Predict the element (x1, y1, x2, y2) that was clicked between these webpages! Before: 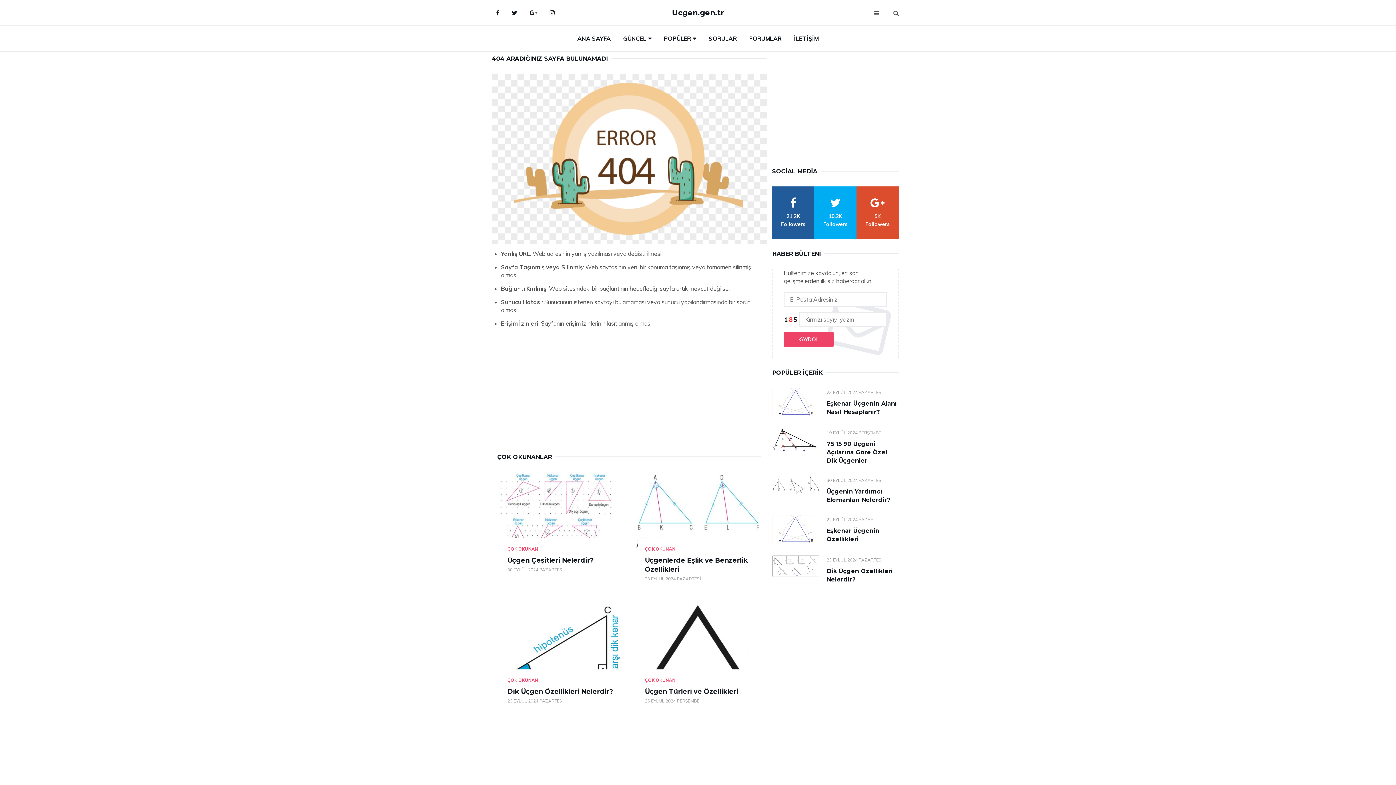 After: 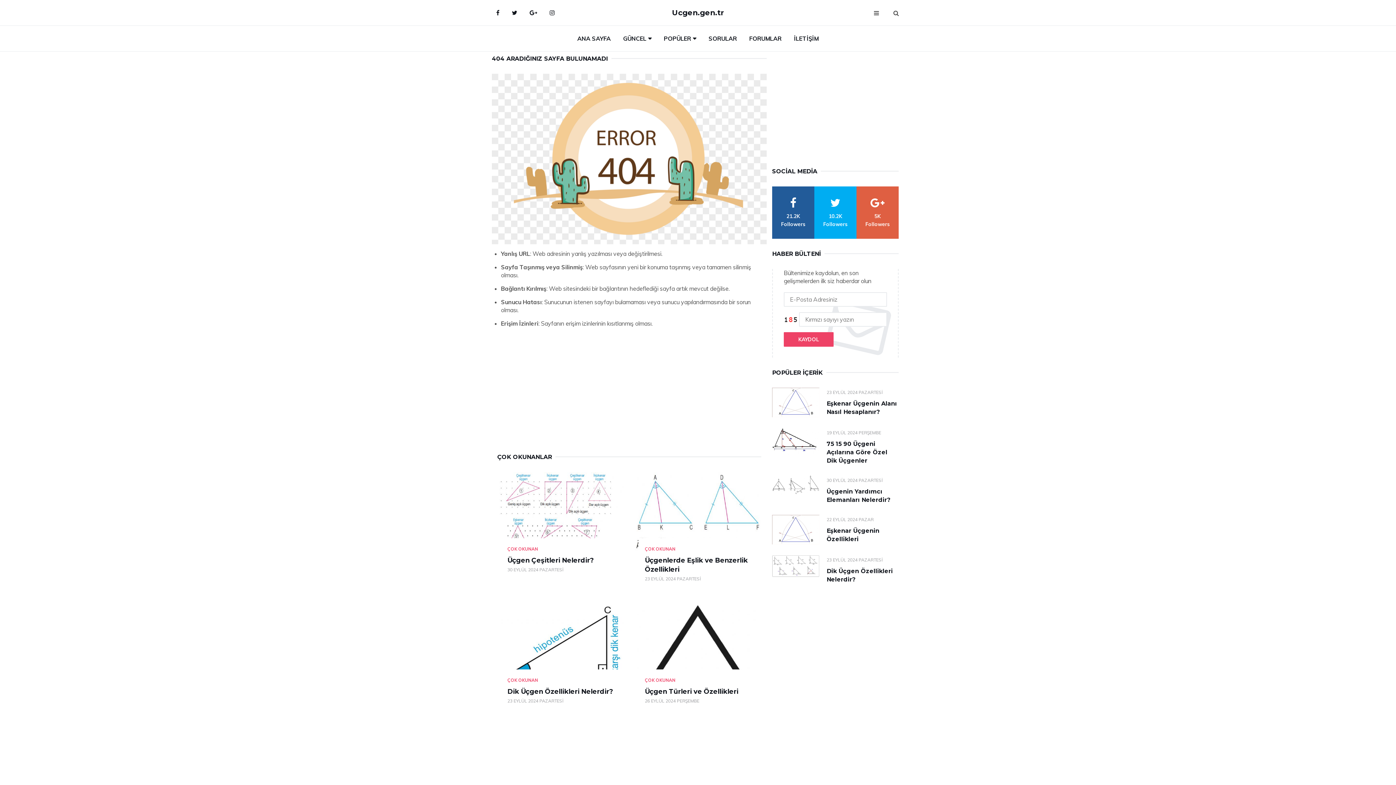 Action: bbox: (856, 186, 898, 238) label: google